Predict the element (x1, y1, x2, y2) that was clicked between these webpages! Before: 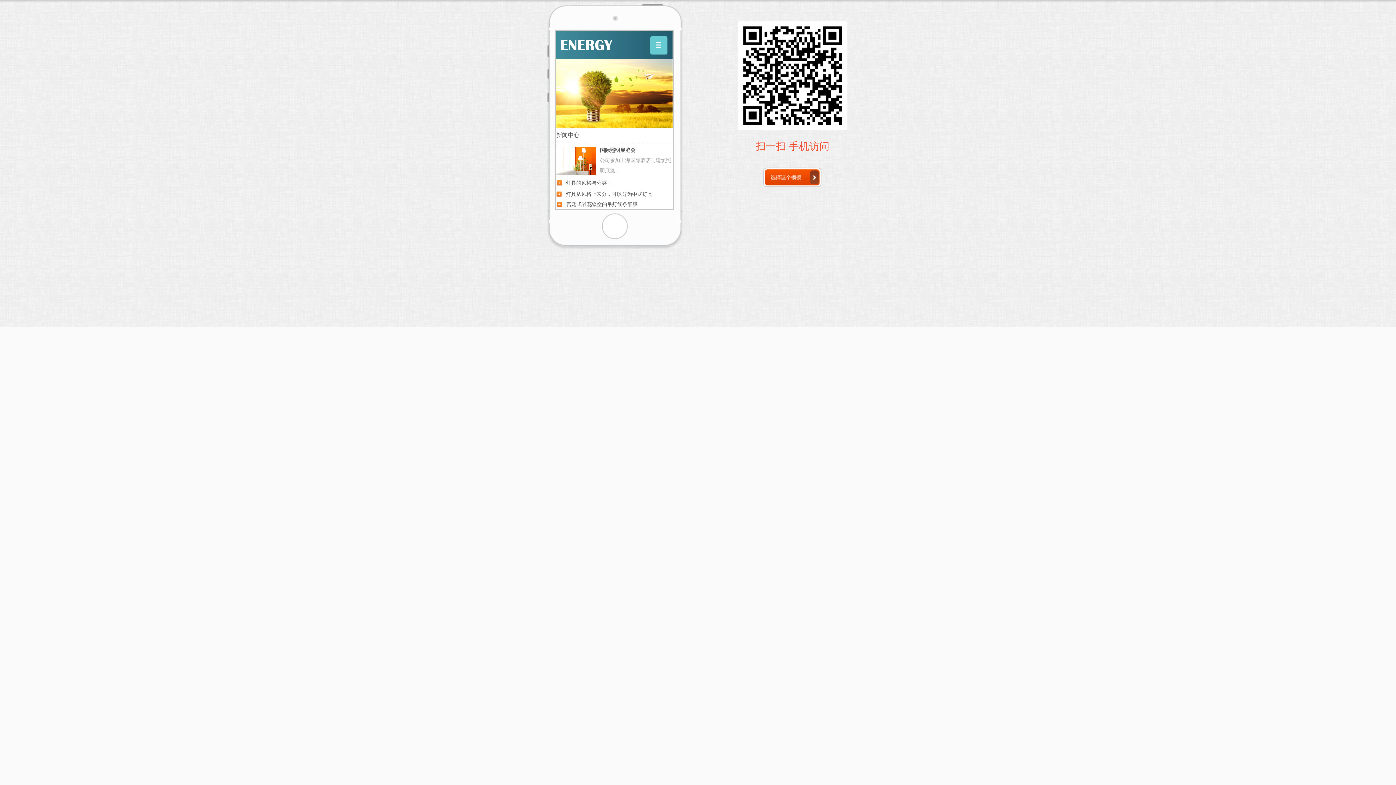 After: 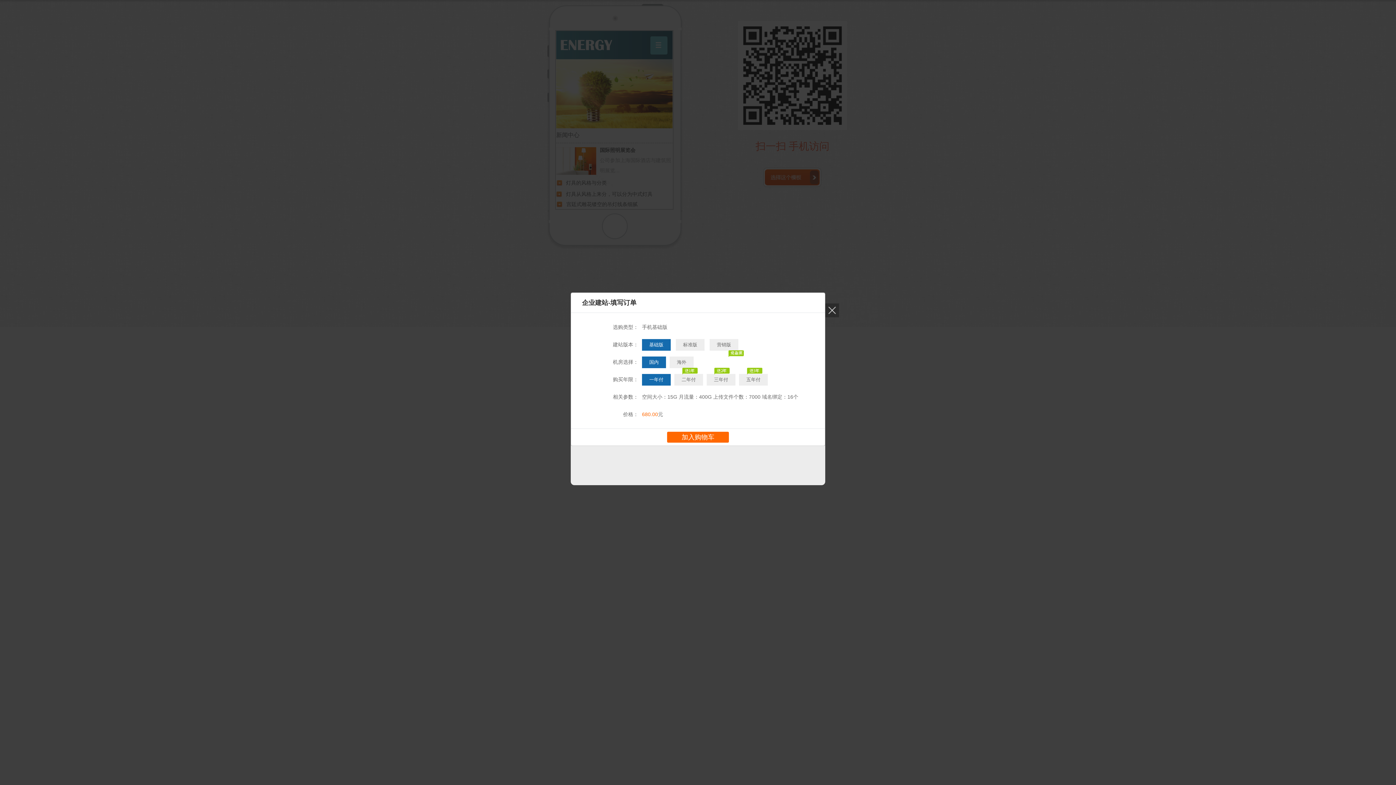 Action: bbox: (761, 166, 822, 188)